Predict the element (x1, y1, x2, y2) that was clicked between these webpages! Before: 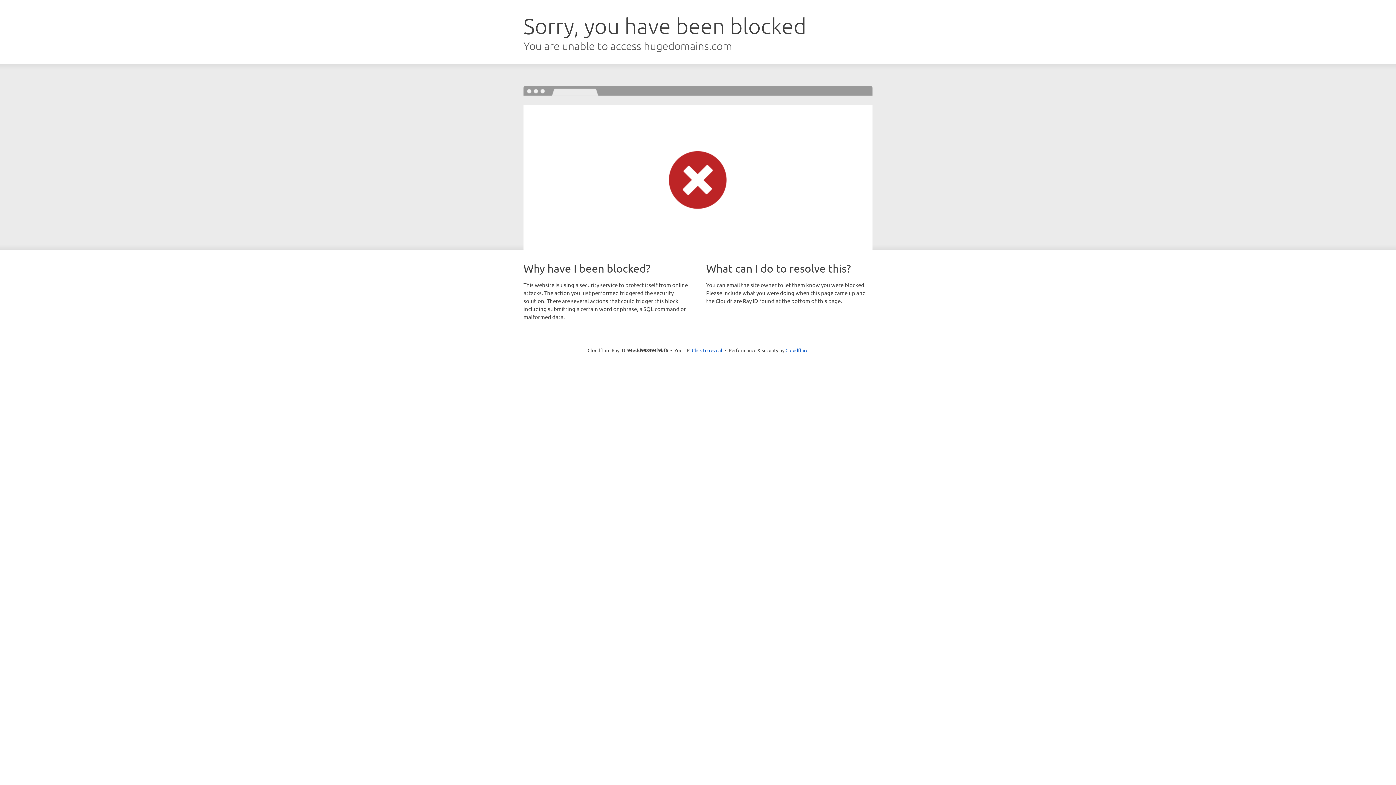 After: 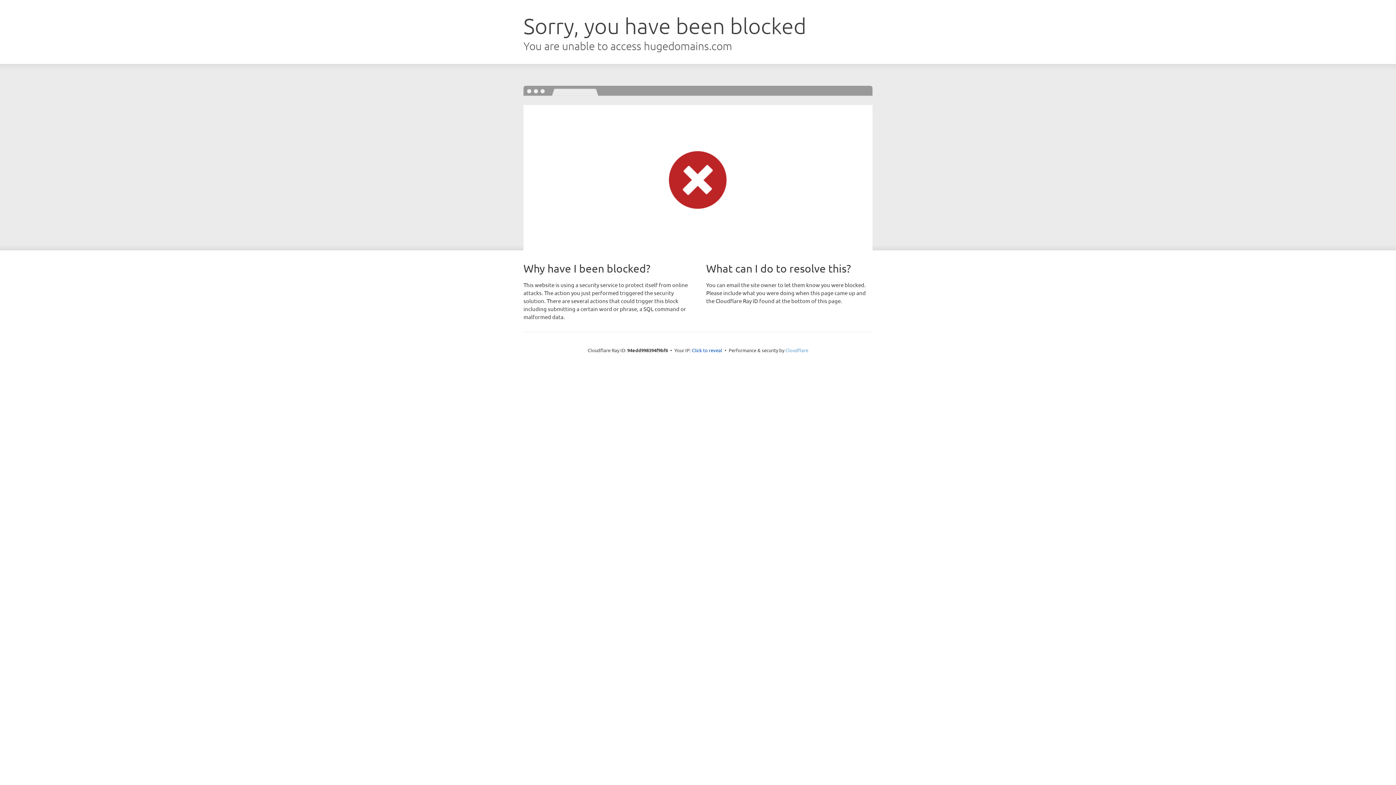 Action: bbox: (785, 347, 808, 353) label: Cloudflare